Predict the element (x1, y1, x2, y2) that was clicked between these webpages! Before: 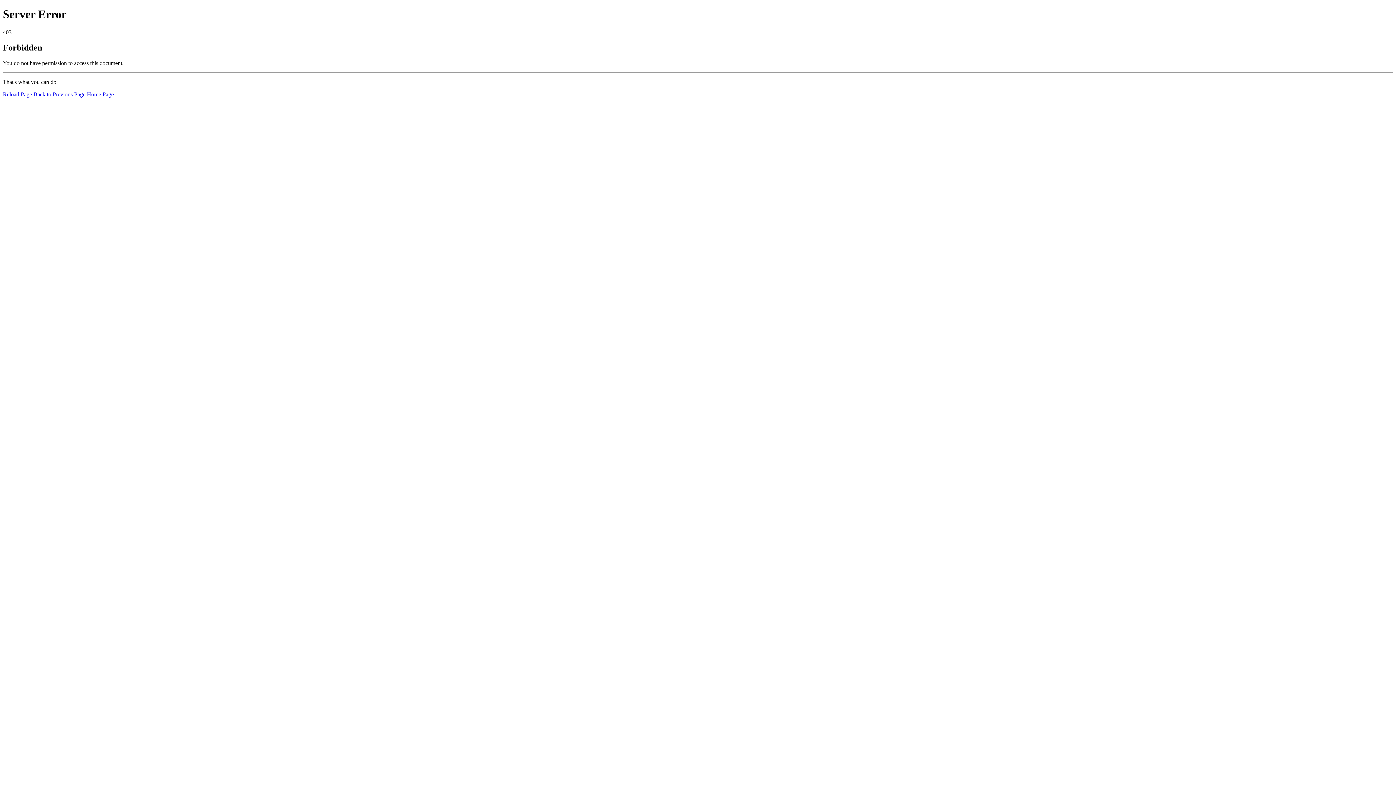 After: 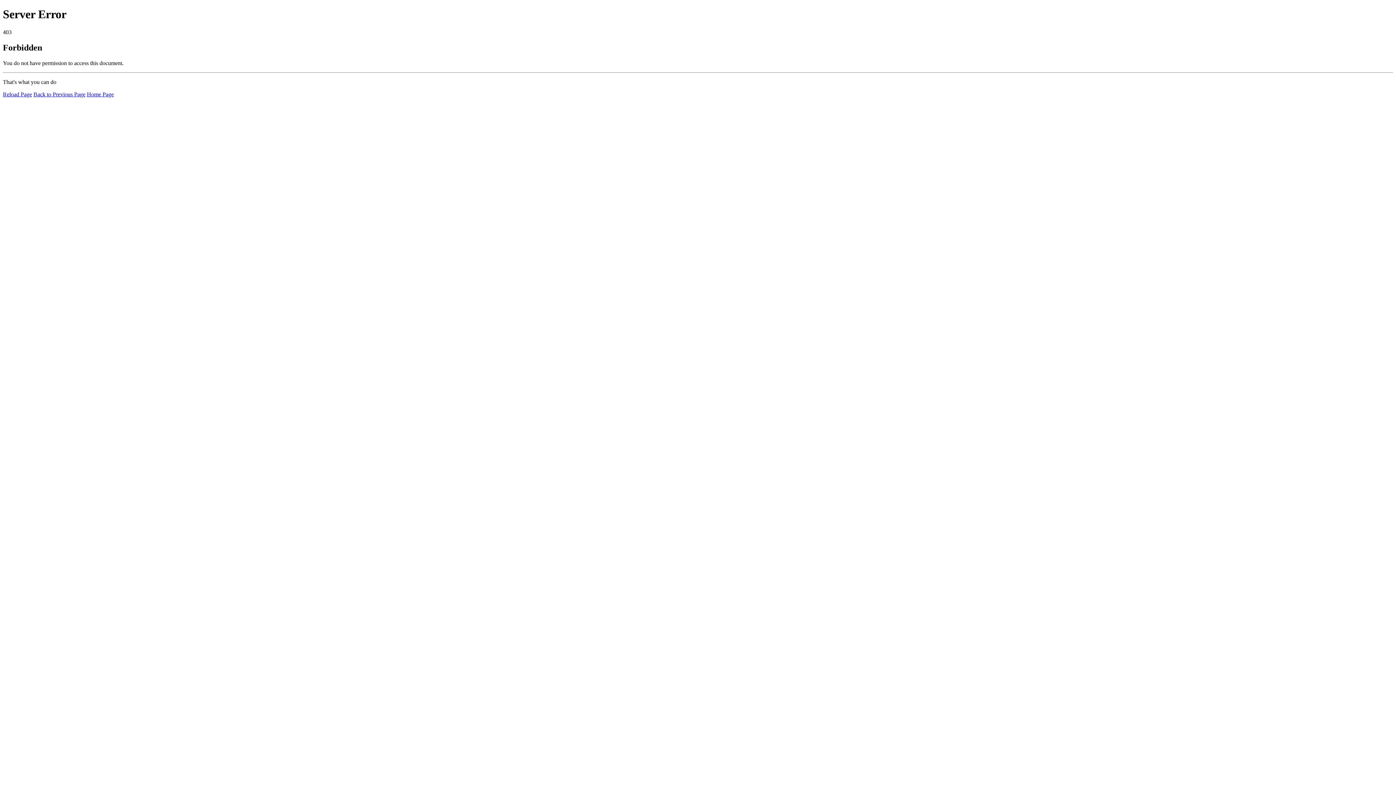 Action: bbox: (2, 91, 32, 97) label: Reload Page